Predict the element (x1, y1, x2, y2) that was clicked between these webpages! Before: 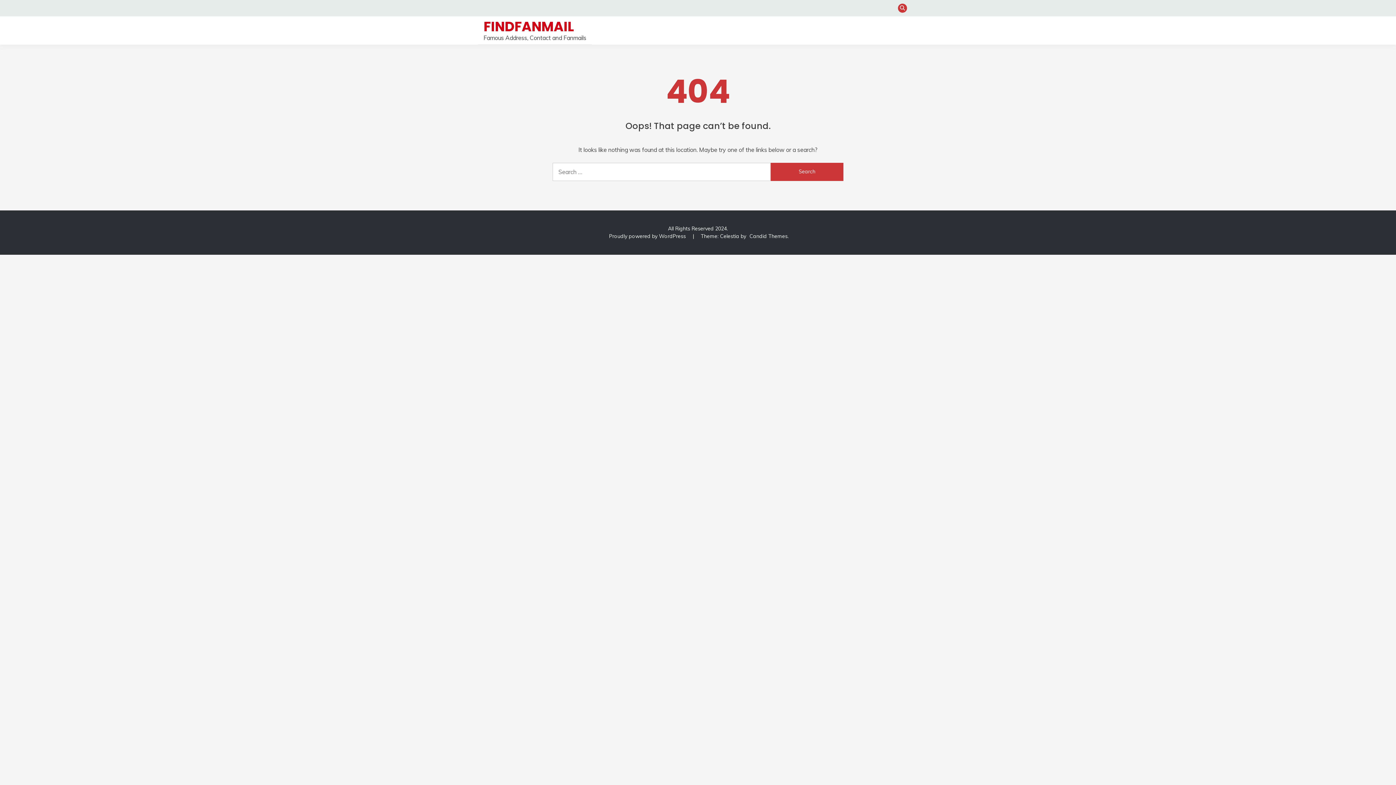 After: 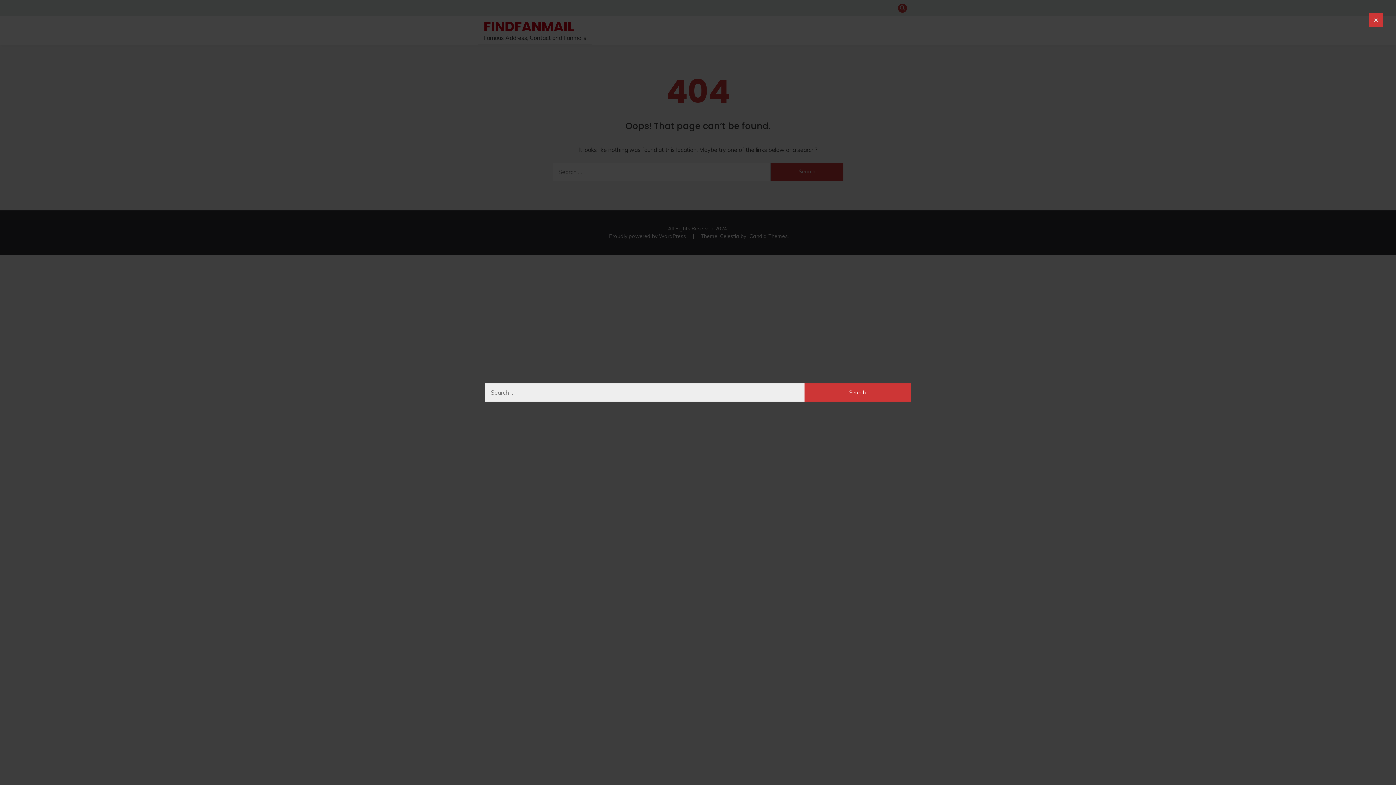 Action: bbox: (898, 3, 907, 12)